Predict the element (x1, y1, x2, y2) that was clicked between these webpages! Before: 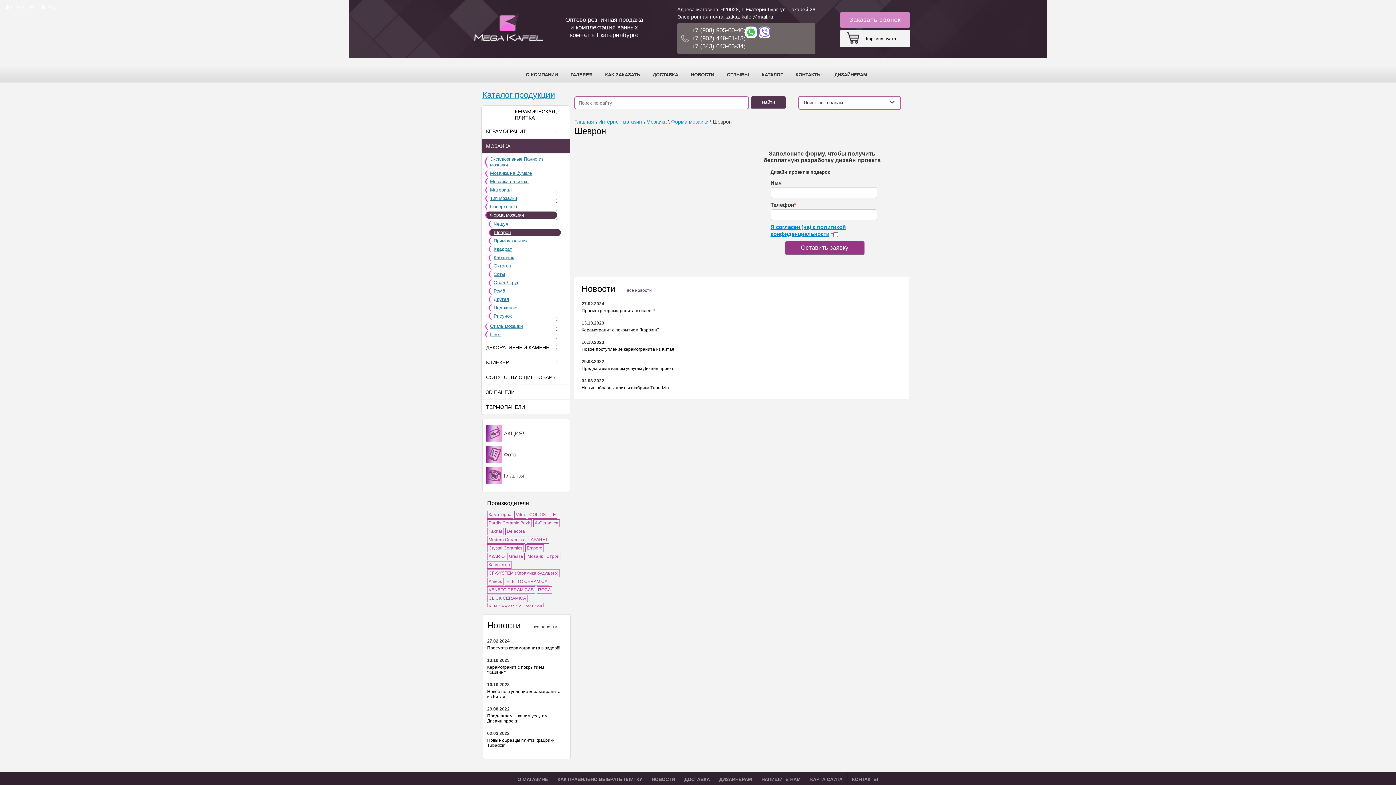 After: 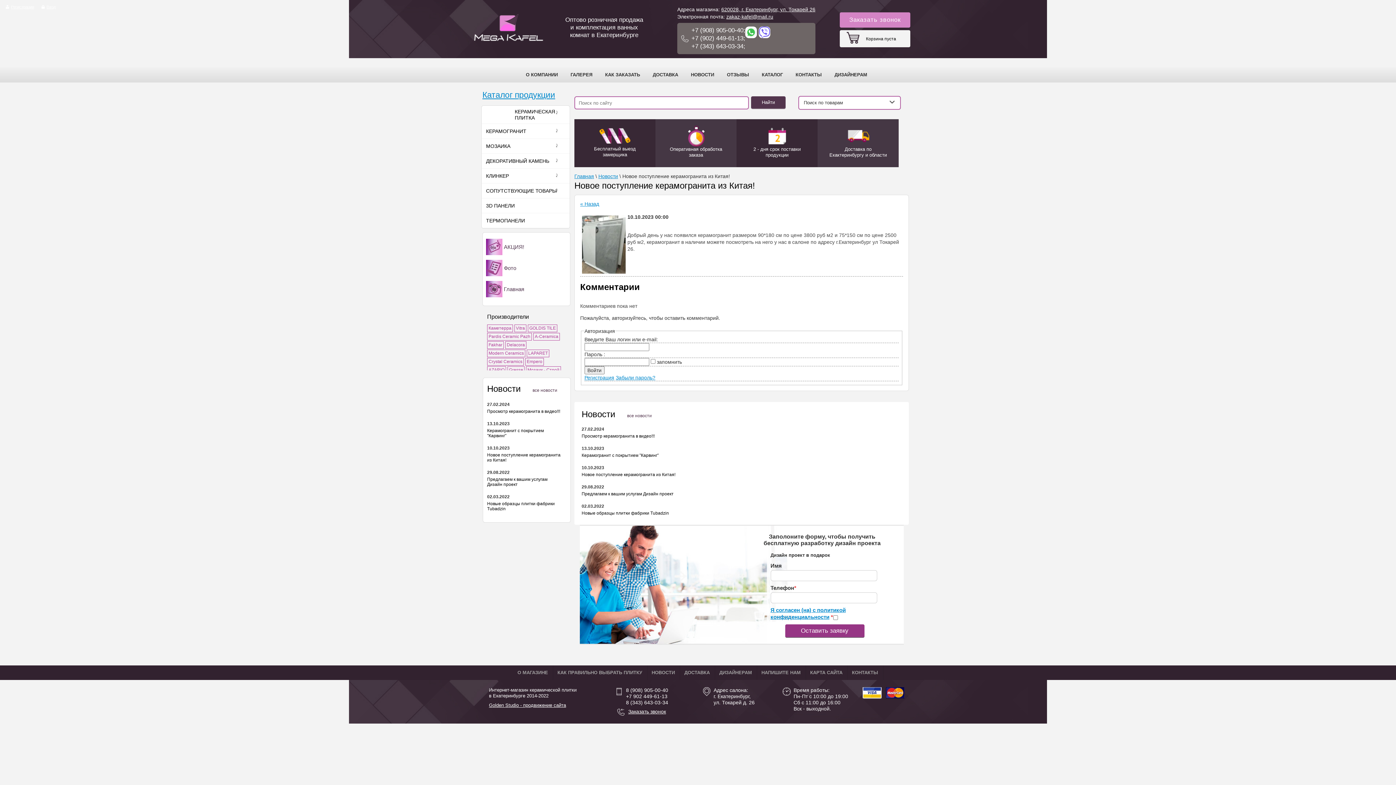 Action: bbox: (581, 346, 675, 352) label: Новое поступление керамогранита из Китая!